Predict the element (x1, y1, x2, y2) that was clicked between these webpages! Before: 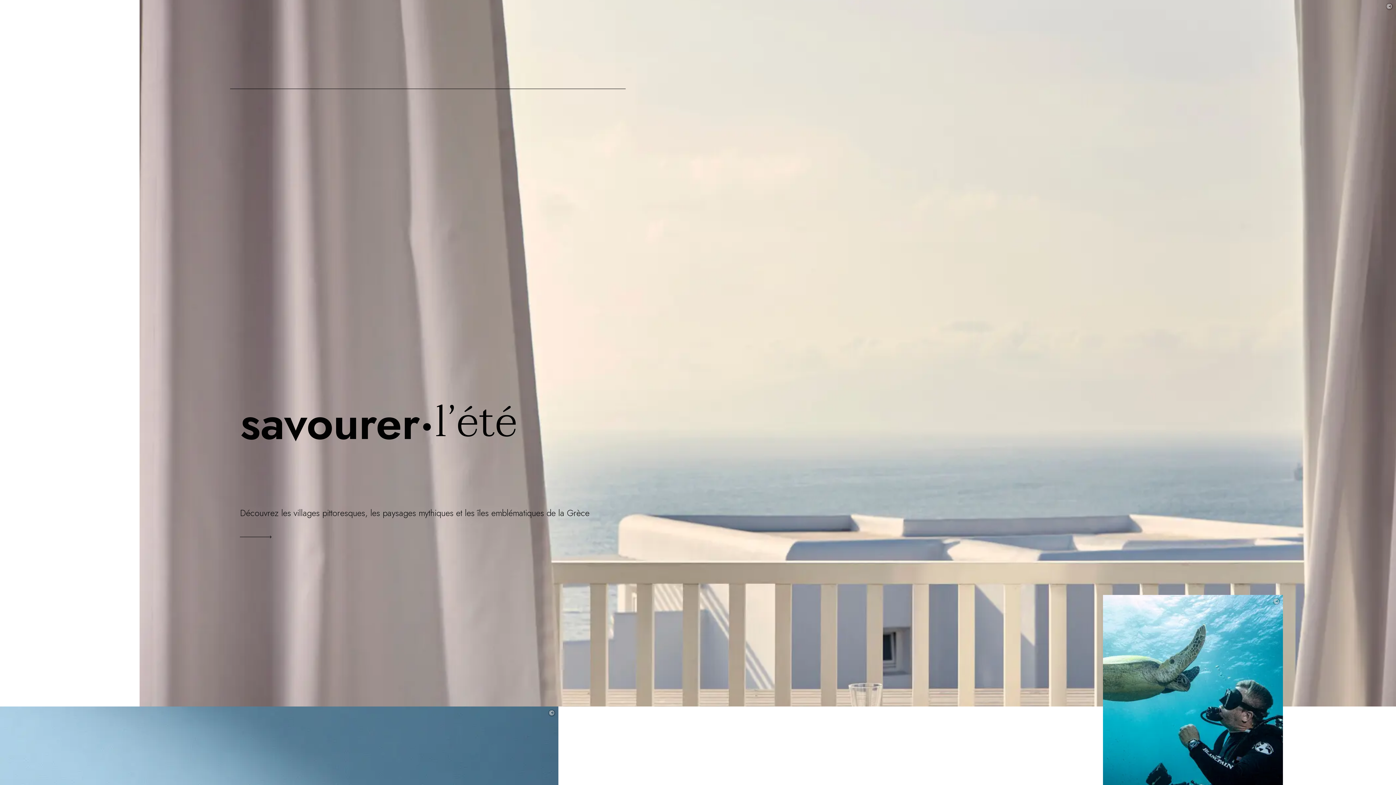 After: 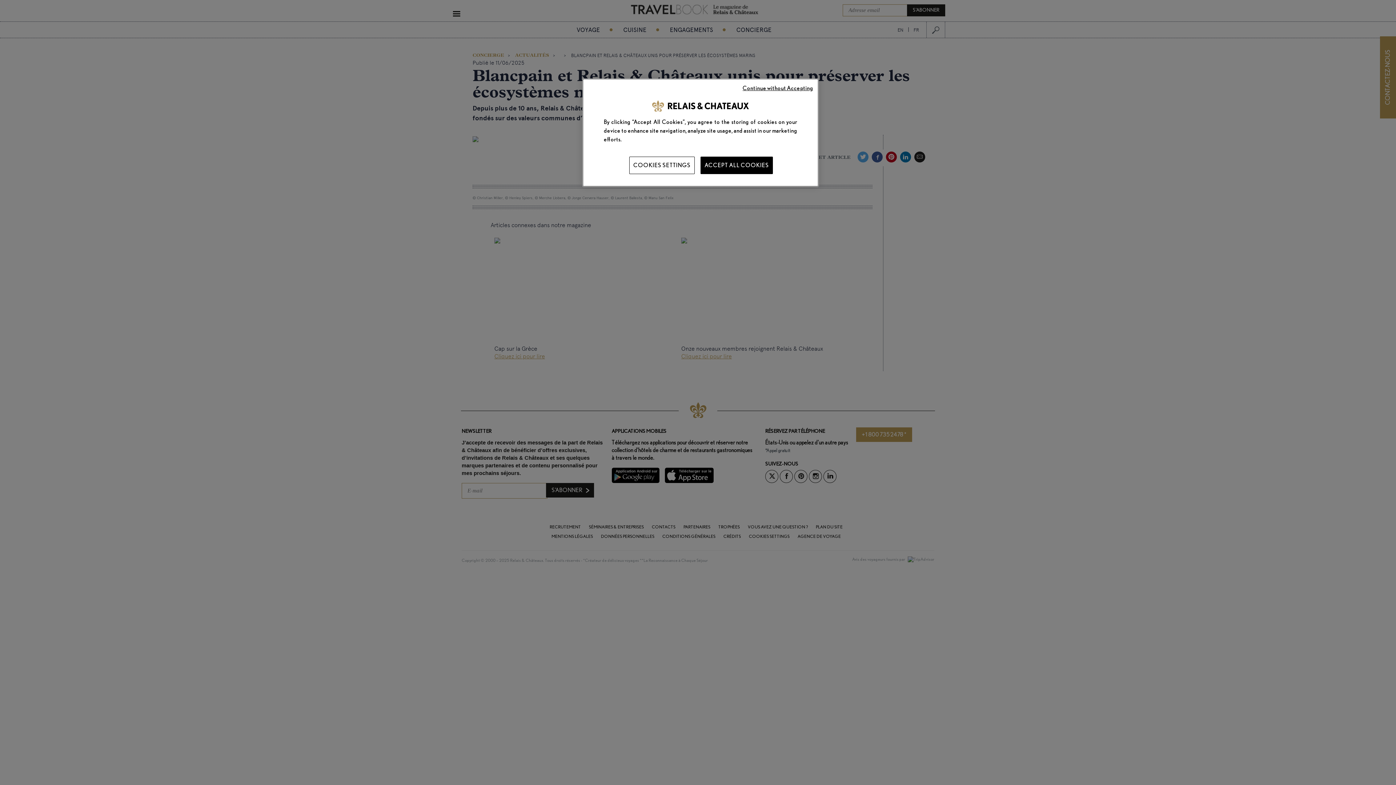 Action: bbox: (1103, 595, 1312, 877) label: ©

Un engagement commun pour l’océan

TRAVEL BOOK | Le magazine Relais & Châteaux